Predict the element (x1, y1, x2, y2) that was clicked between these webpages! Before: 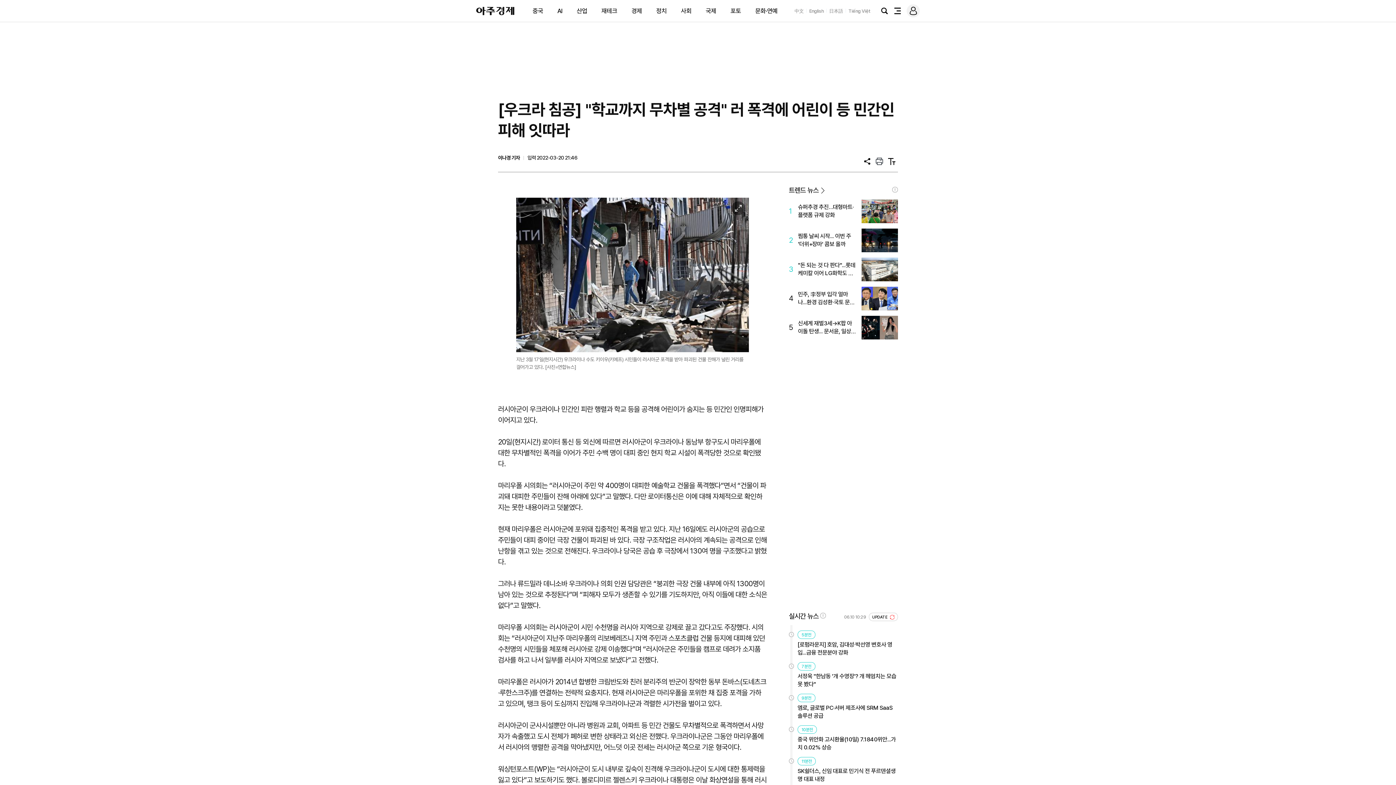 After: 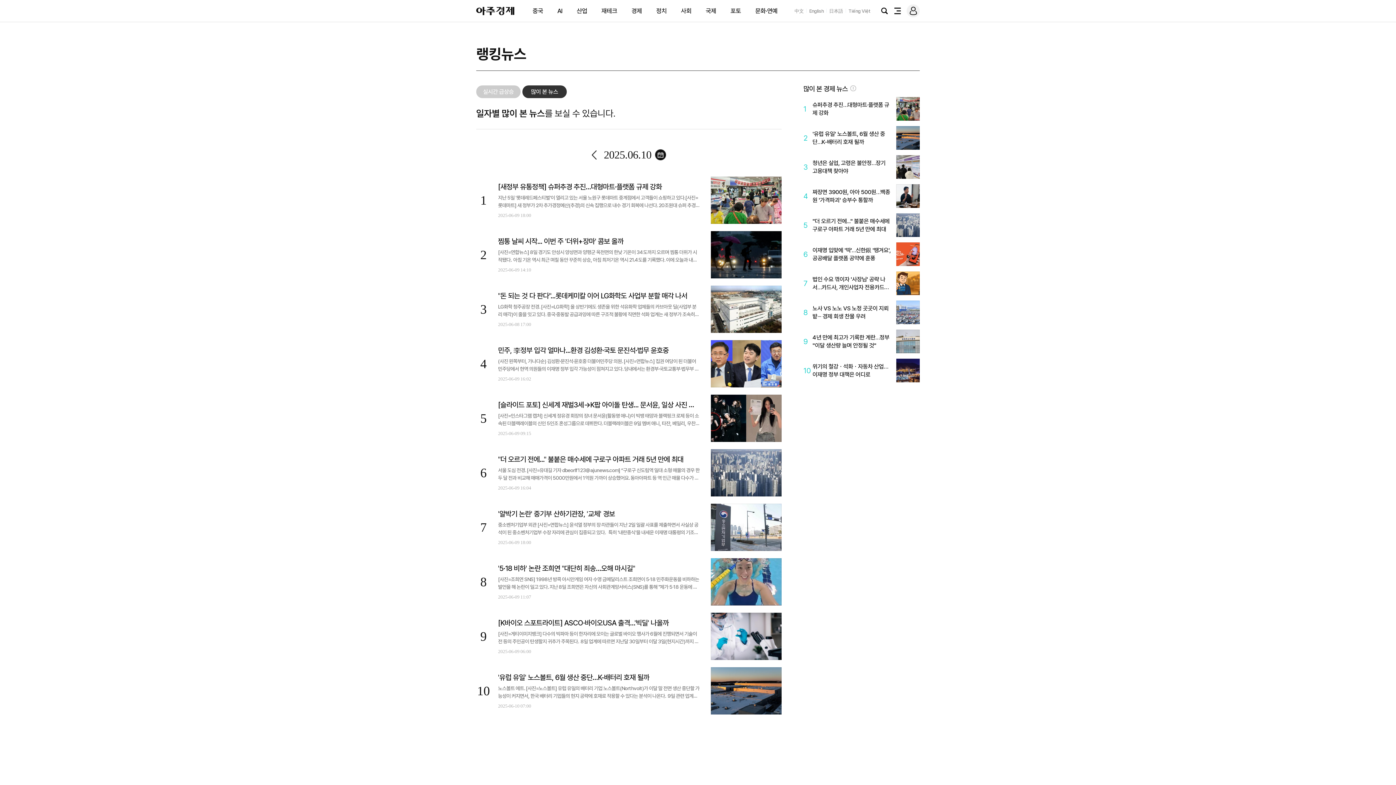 Action: bbox: (789, 186, 824, 194) label: 트렌드 뉴스>